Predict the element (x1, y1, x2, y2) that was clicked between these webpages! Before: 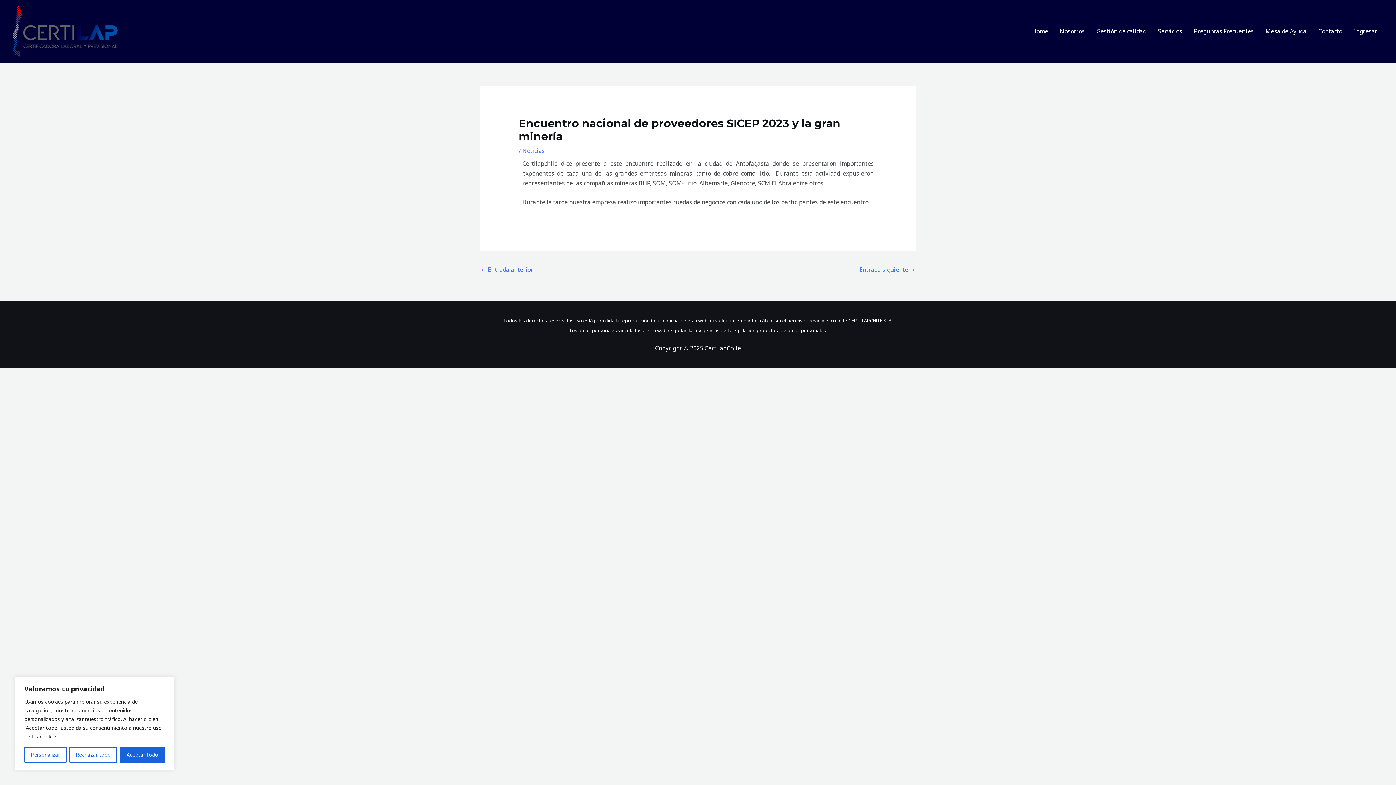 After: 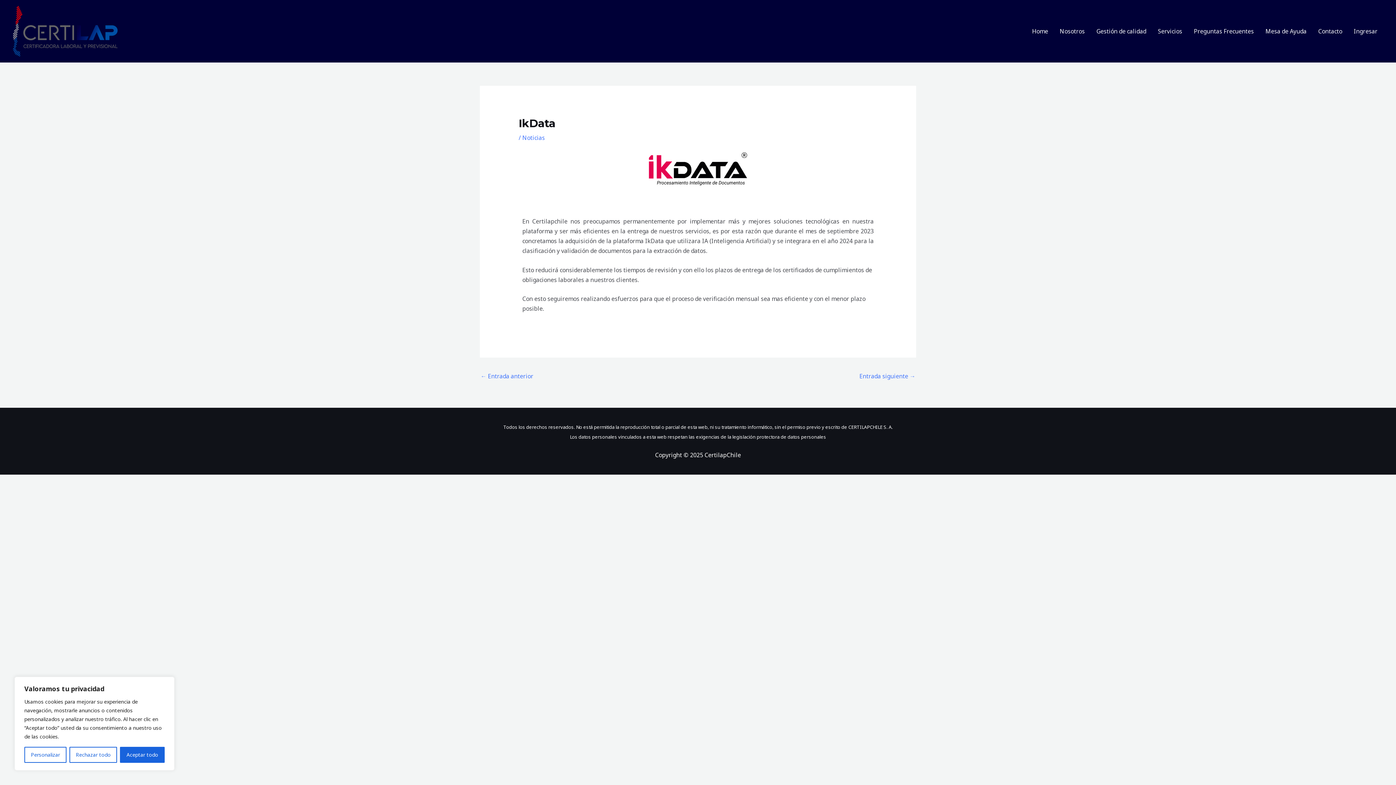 Action: label: Entrada siguiente → bbox: (859, 263, 915, 277)